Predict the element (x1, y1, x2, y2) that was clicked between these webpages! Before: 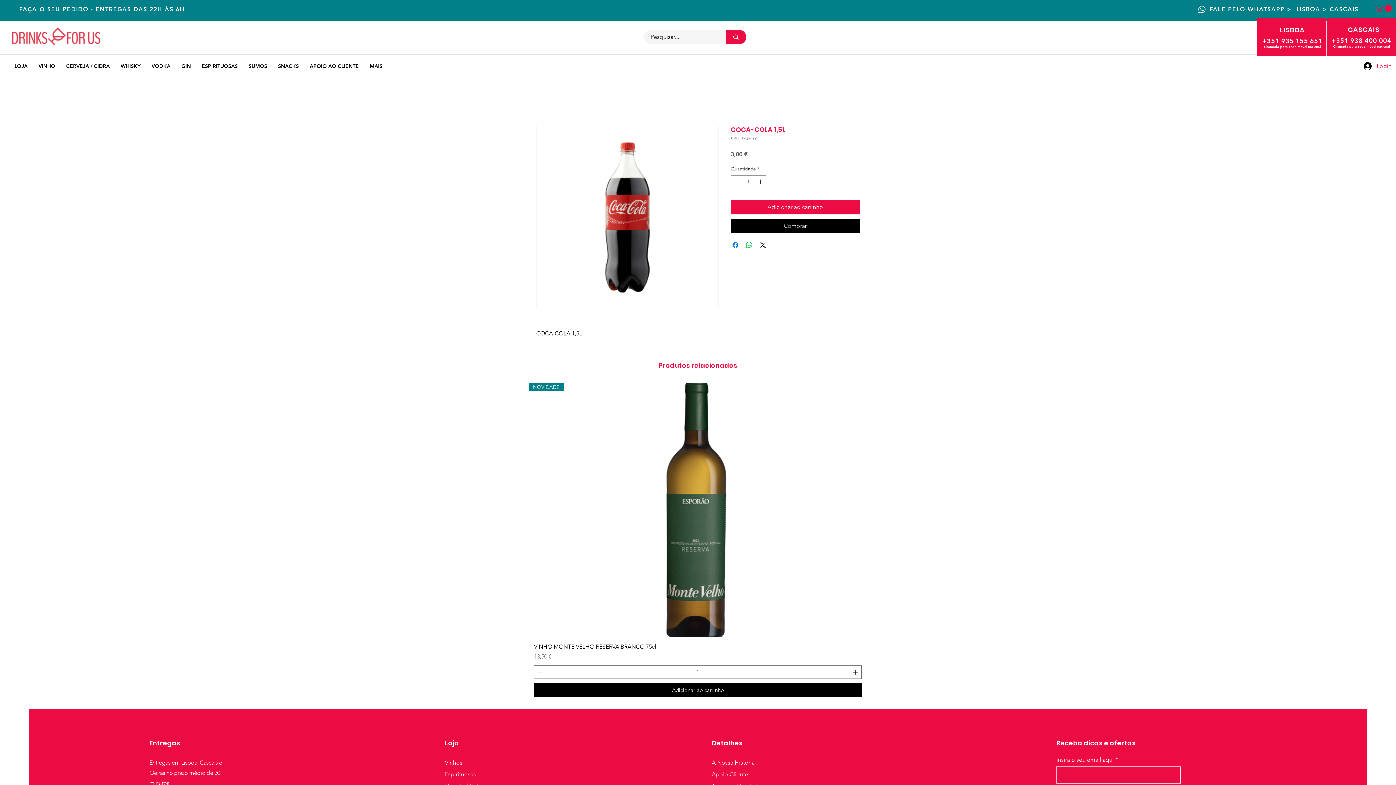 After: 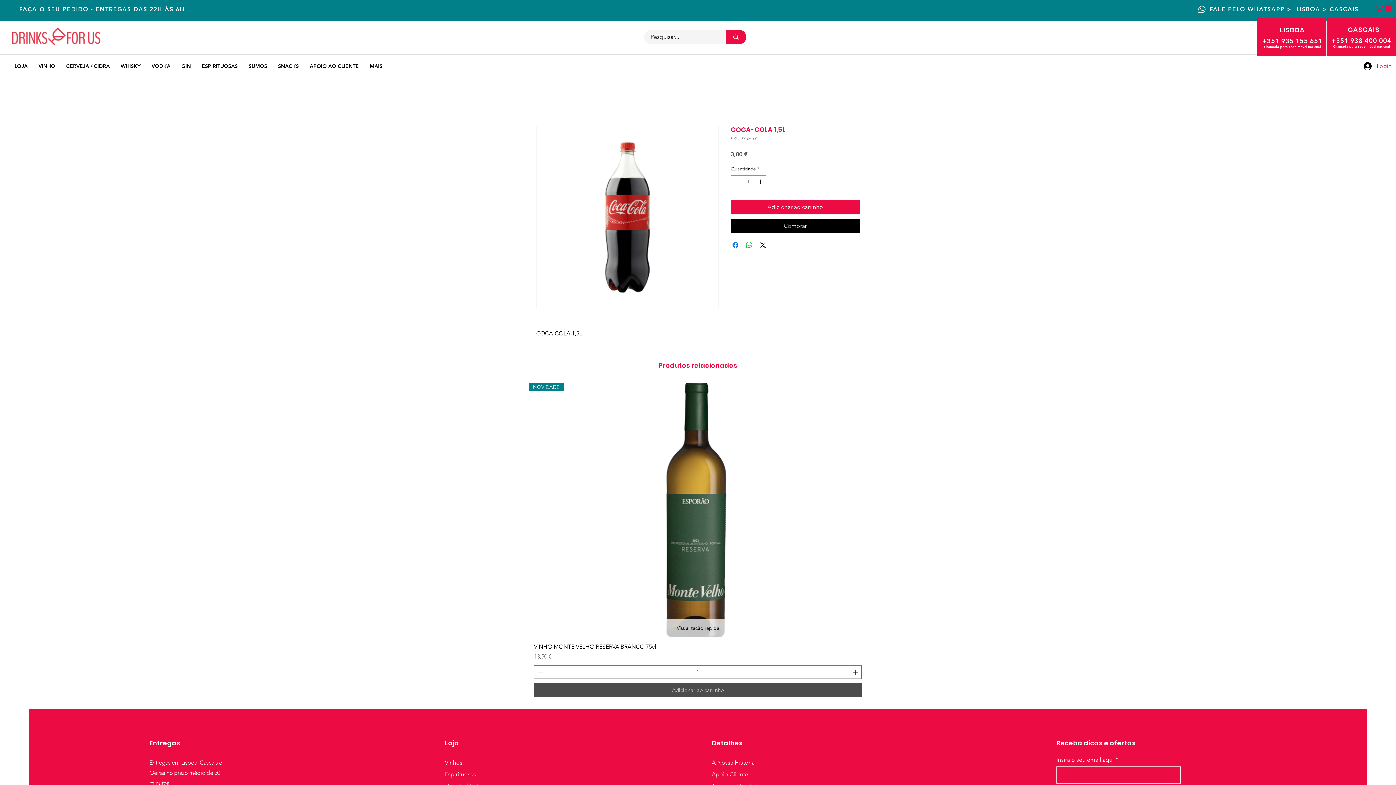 Action: label: Adicionar ao carrinho bbox: (534, 683, 862, 697)